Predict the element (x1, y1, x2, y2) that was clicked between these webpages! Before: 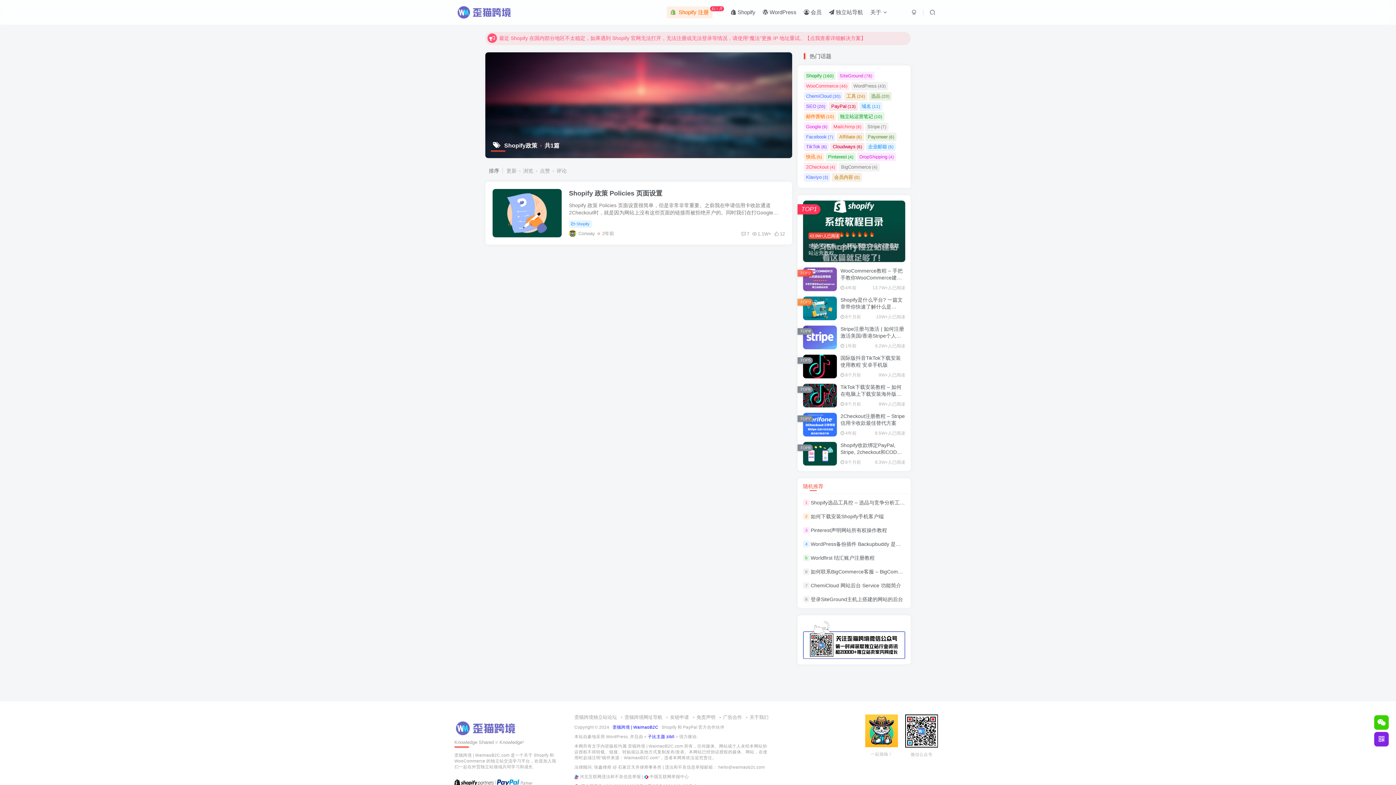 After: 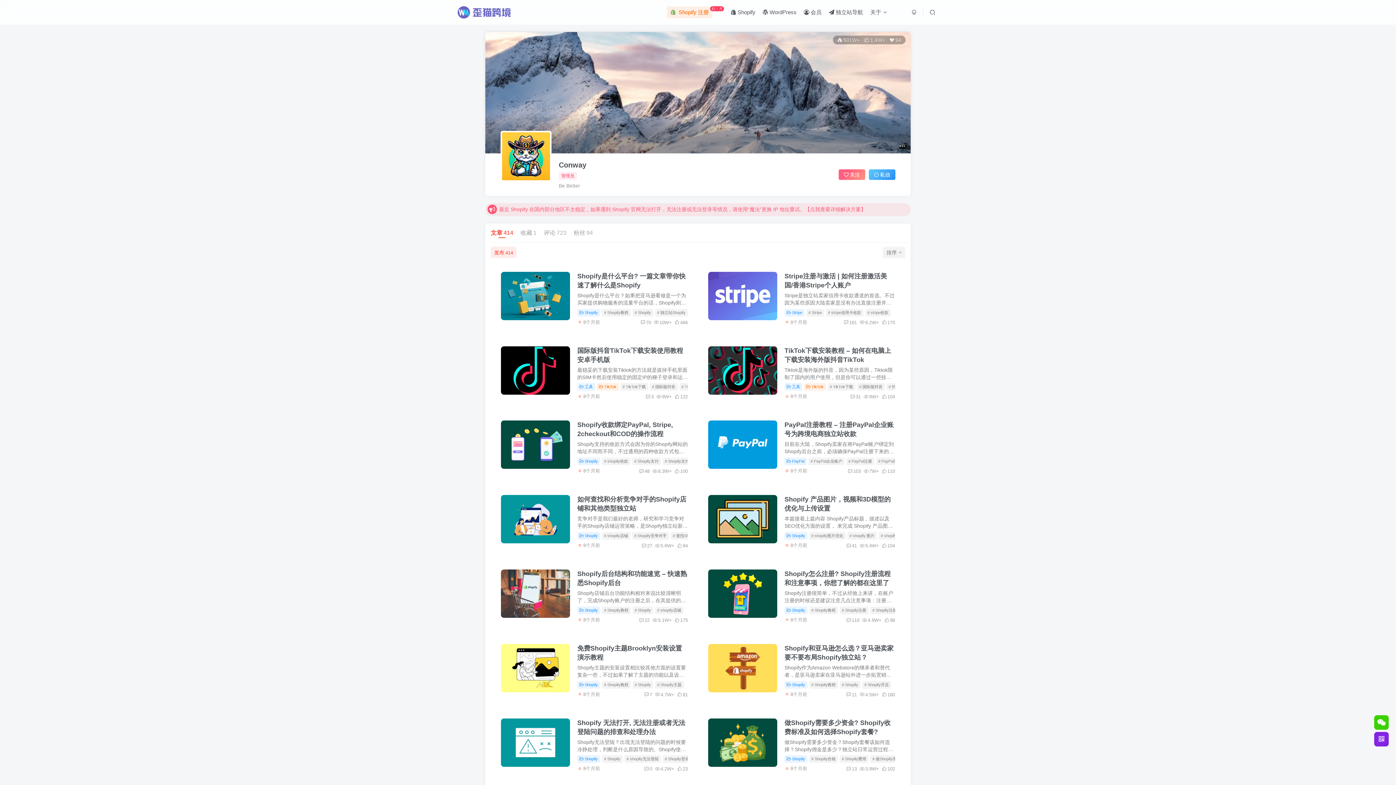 Action: bbox: (569, 230, 576, 237)